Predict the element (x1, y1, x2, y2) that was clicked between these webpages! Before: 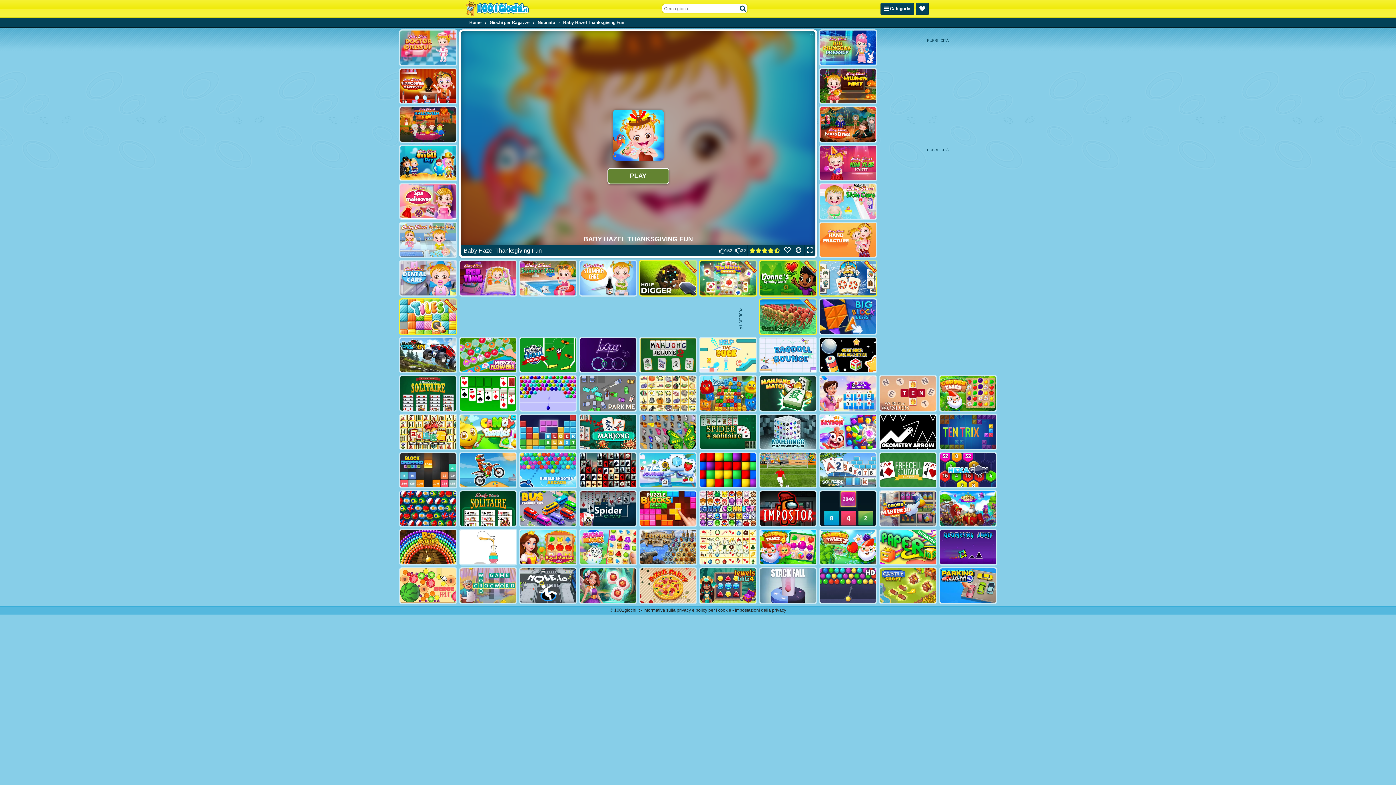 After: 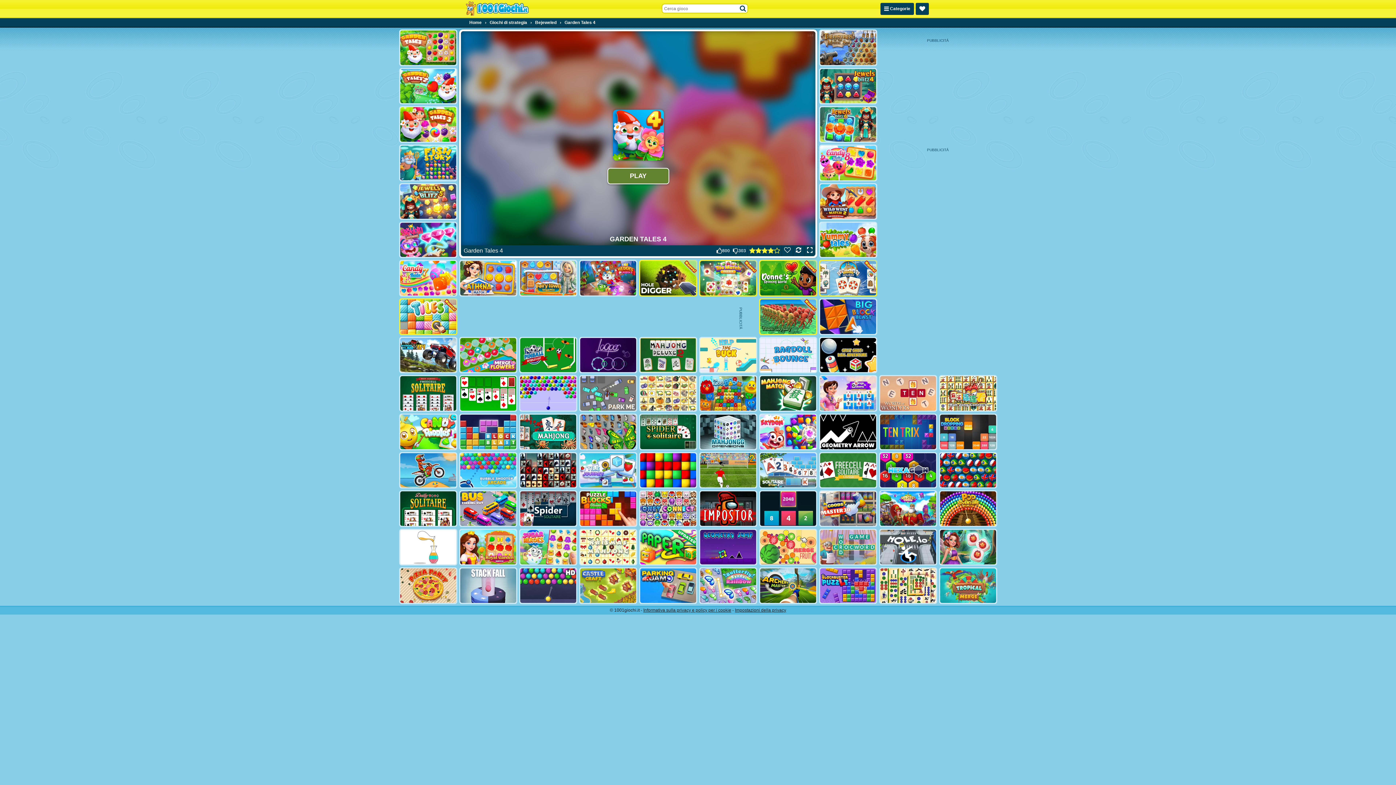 Action: bbox: (759, 529, 817, 565)